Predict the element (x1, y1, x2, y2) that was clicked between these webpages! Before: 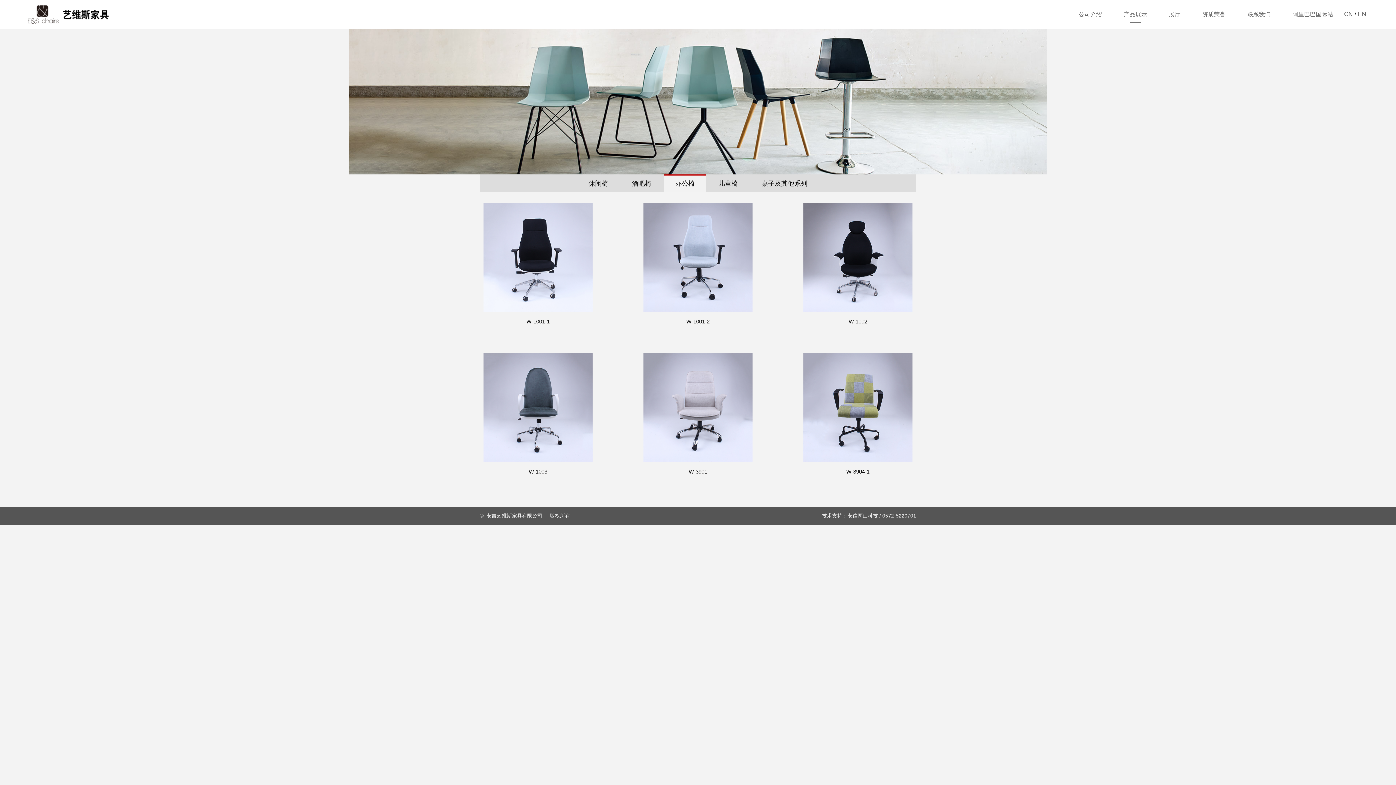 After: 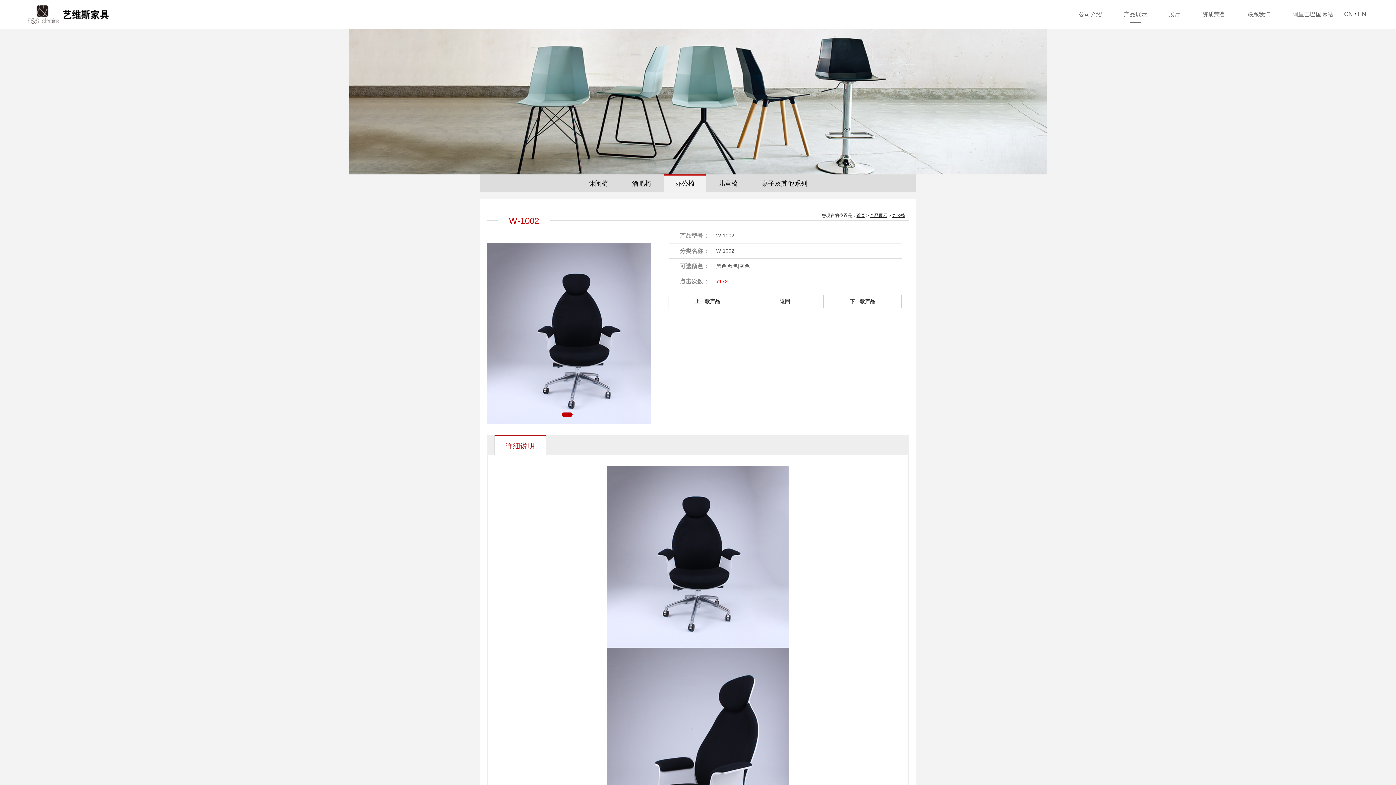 Action: bbox: (803, 202, 913, 335) label: W-1002